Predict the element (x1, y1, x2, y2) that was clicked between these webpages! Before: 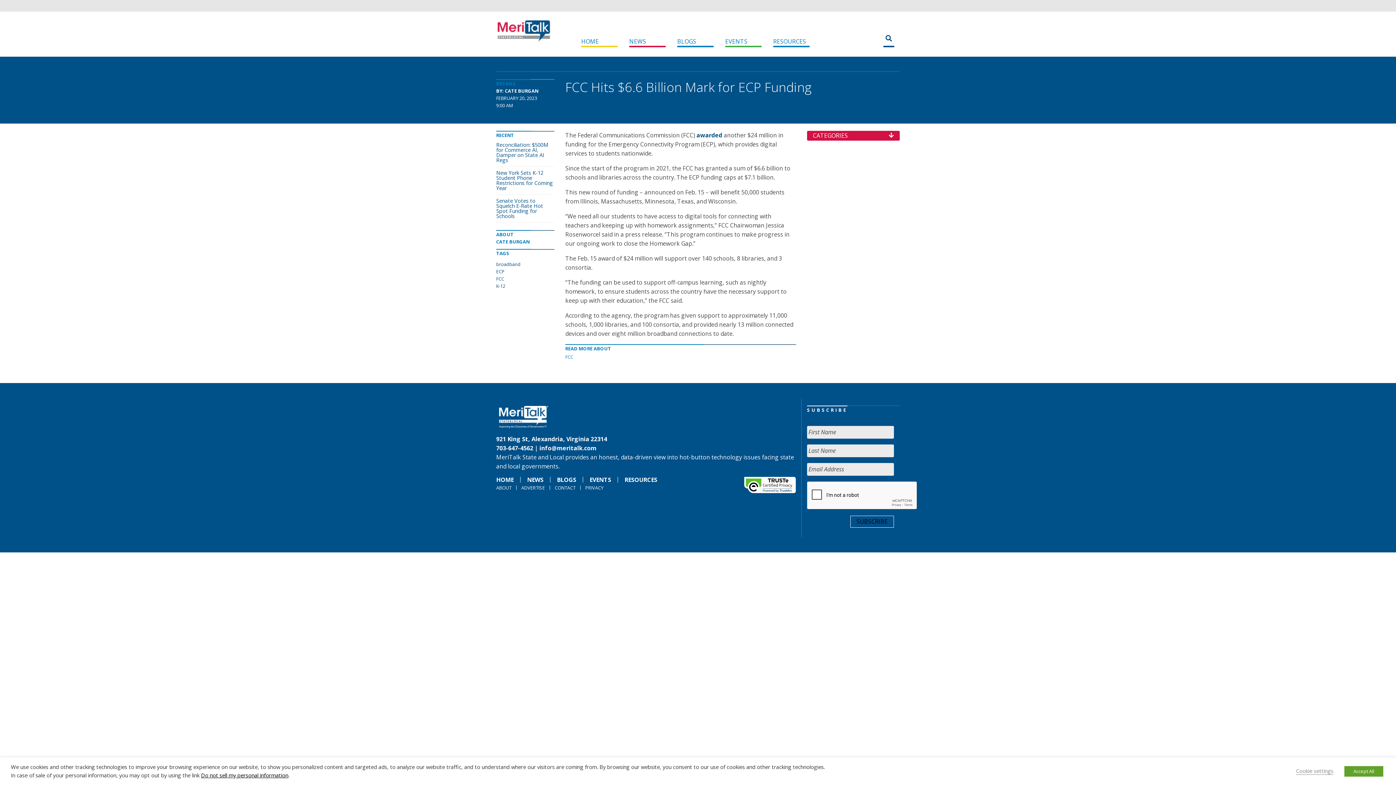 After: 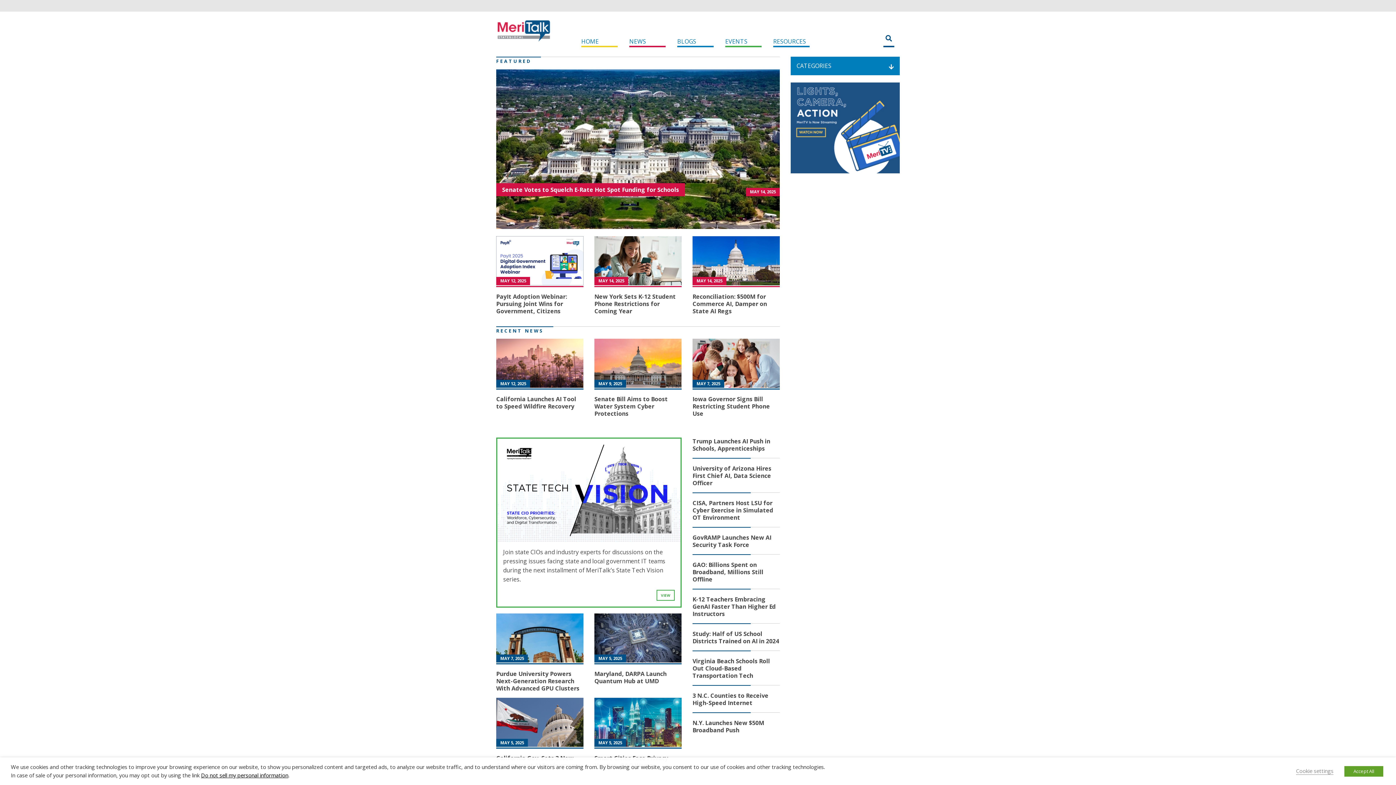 Action: bbox: (496, 20, 564, 51)